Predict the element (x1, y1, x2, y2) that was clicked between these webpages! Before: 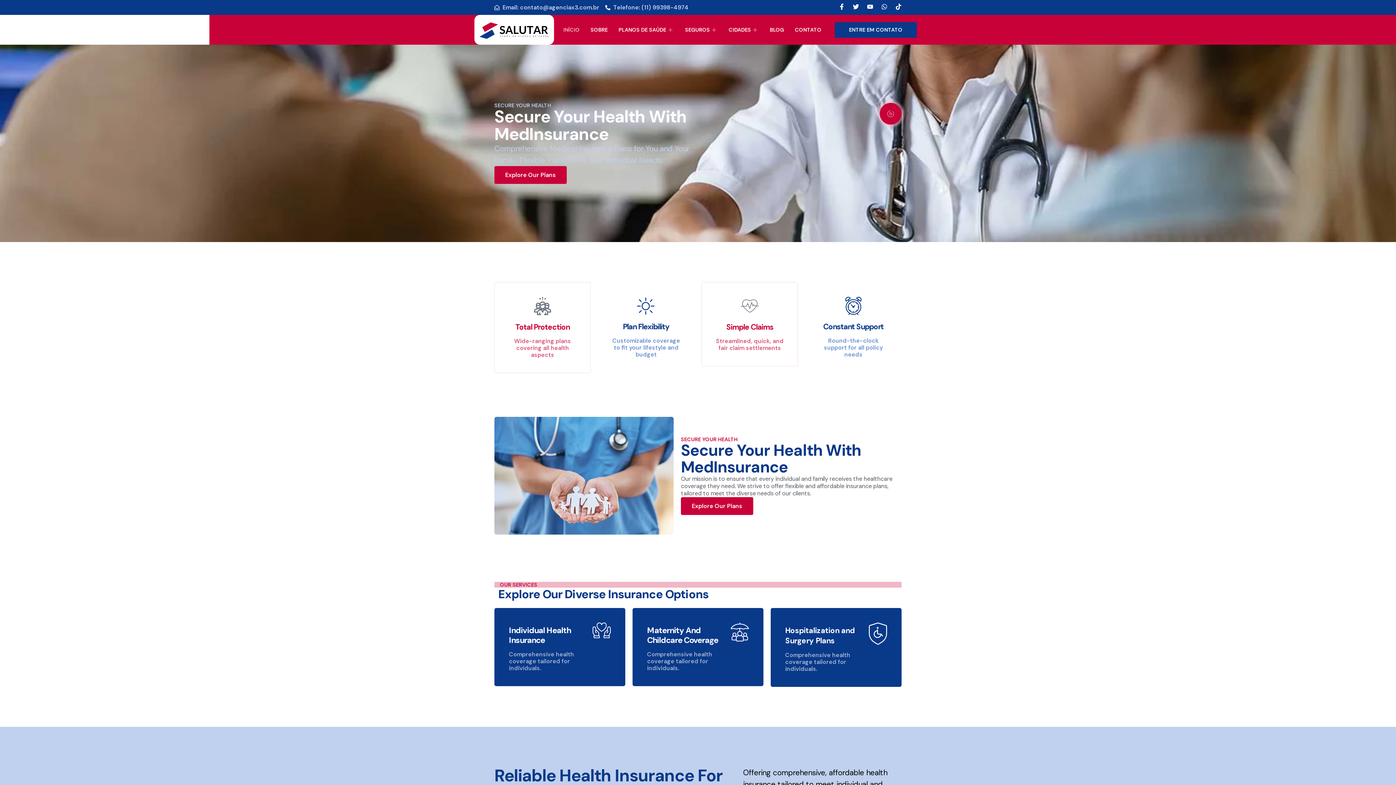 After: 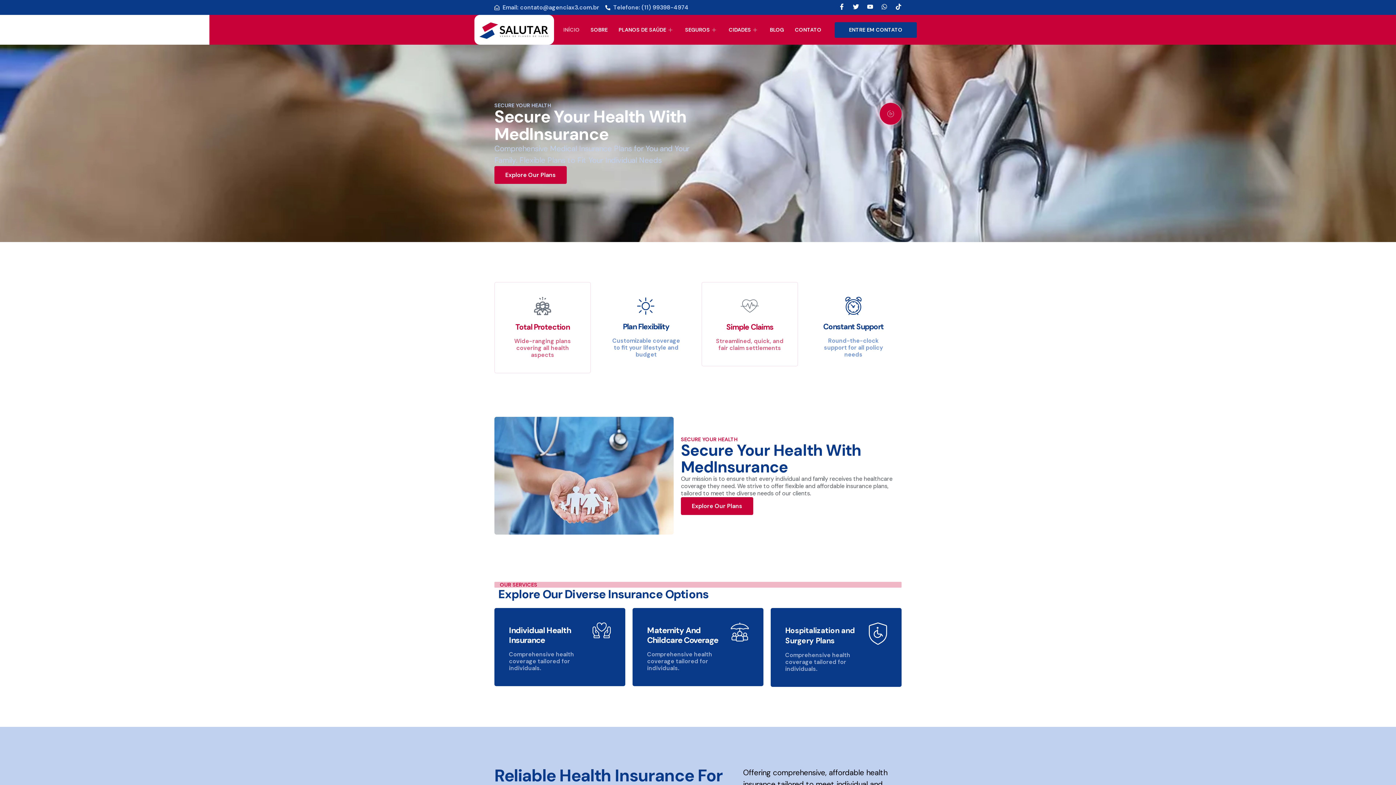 Action: bbox: (681, 497, 753, 515) label: Explore Our Plans